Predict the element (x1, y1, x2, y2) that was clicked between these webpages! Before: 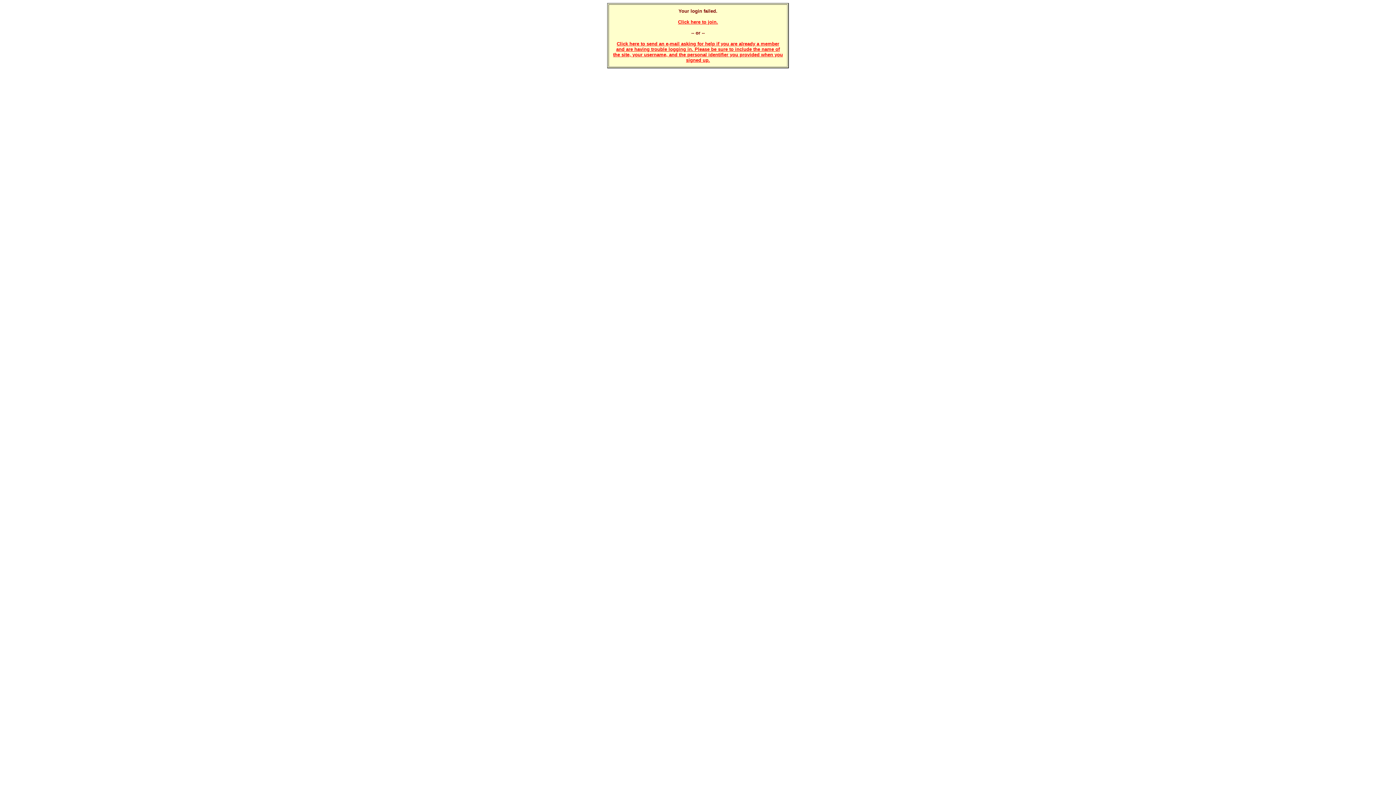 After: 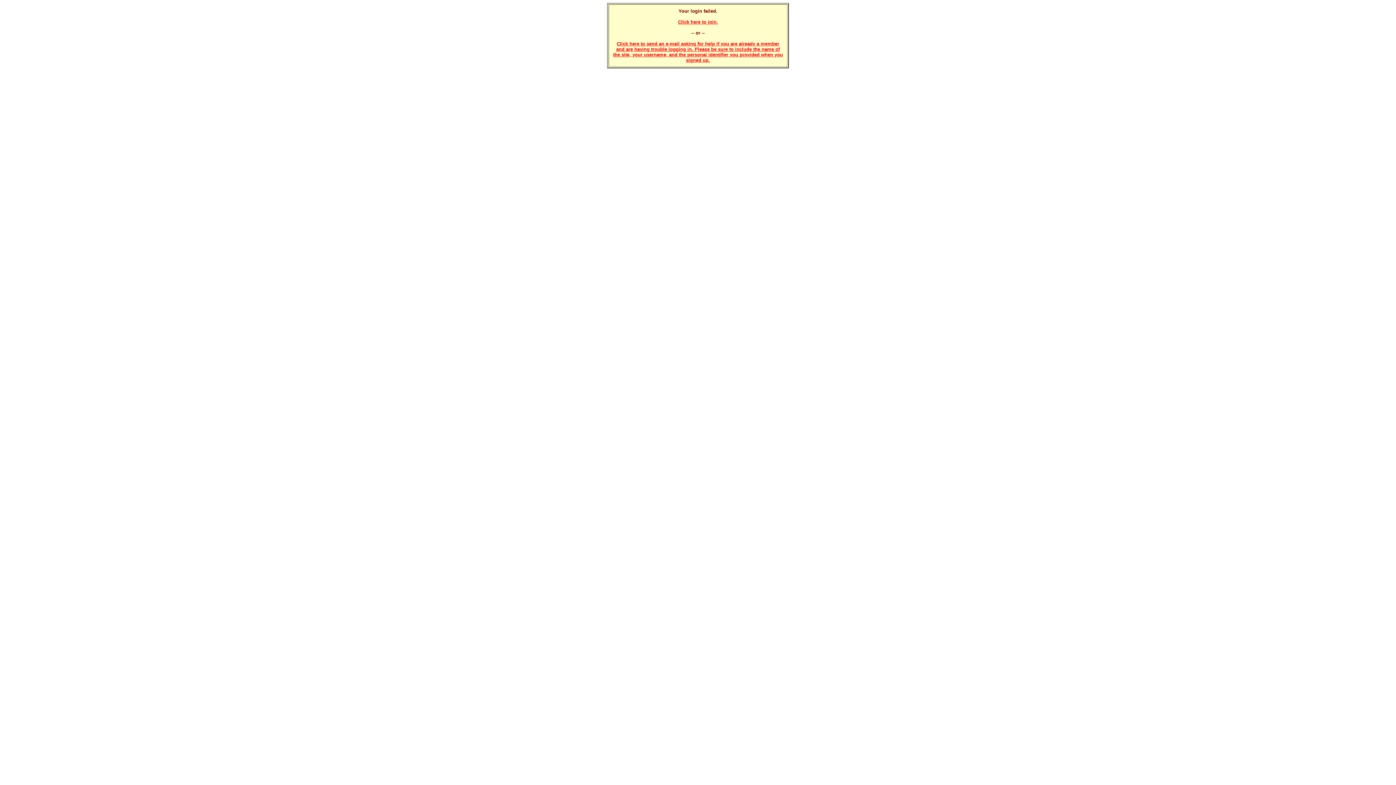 Action: label: Click here to send an e-mail asking for help if you are already a member and are having trouble logging in. Please be sure to include the name of the site, your username, and the personal identifier you provided when you signed up. bbox: (613, 41, 783, 62)